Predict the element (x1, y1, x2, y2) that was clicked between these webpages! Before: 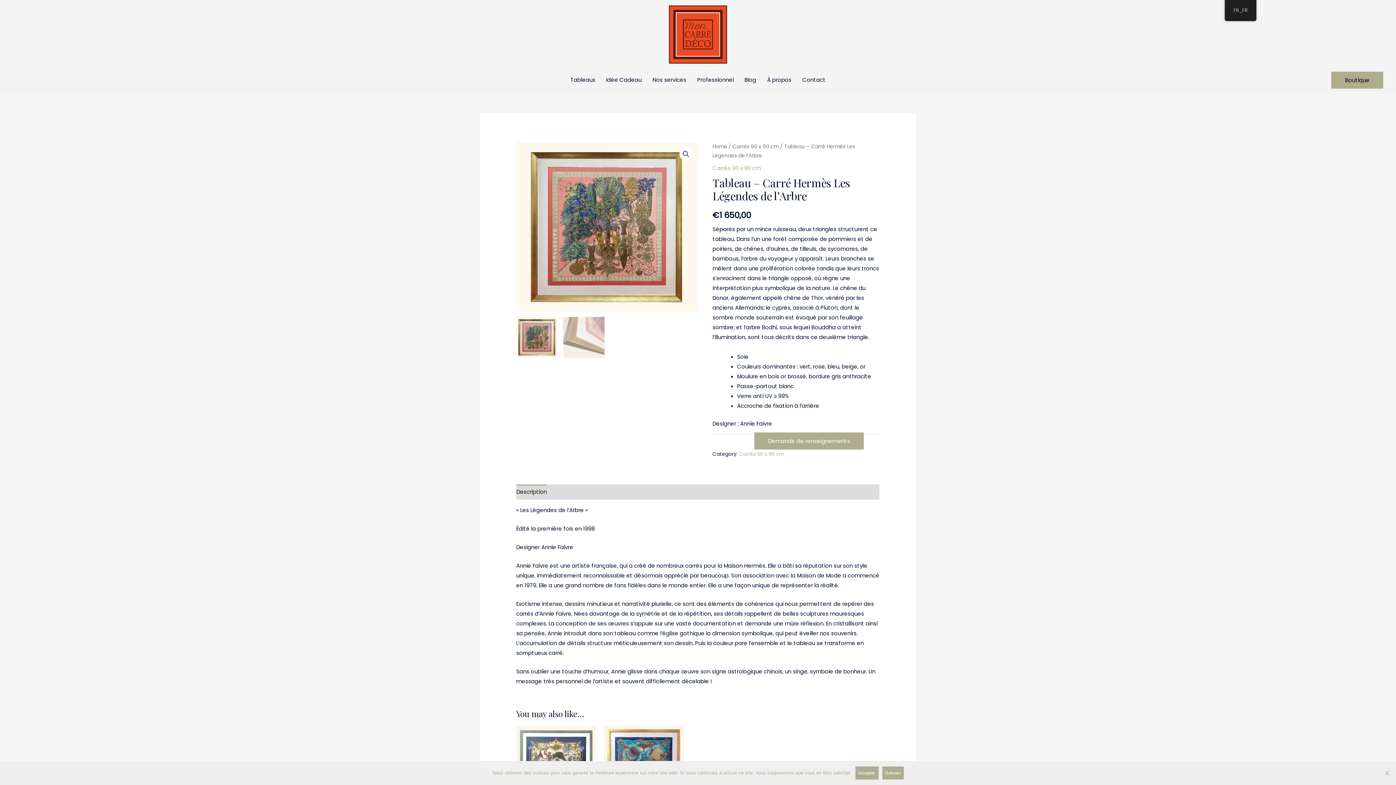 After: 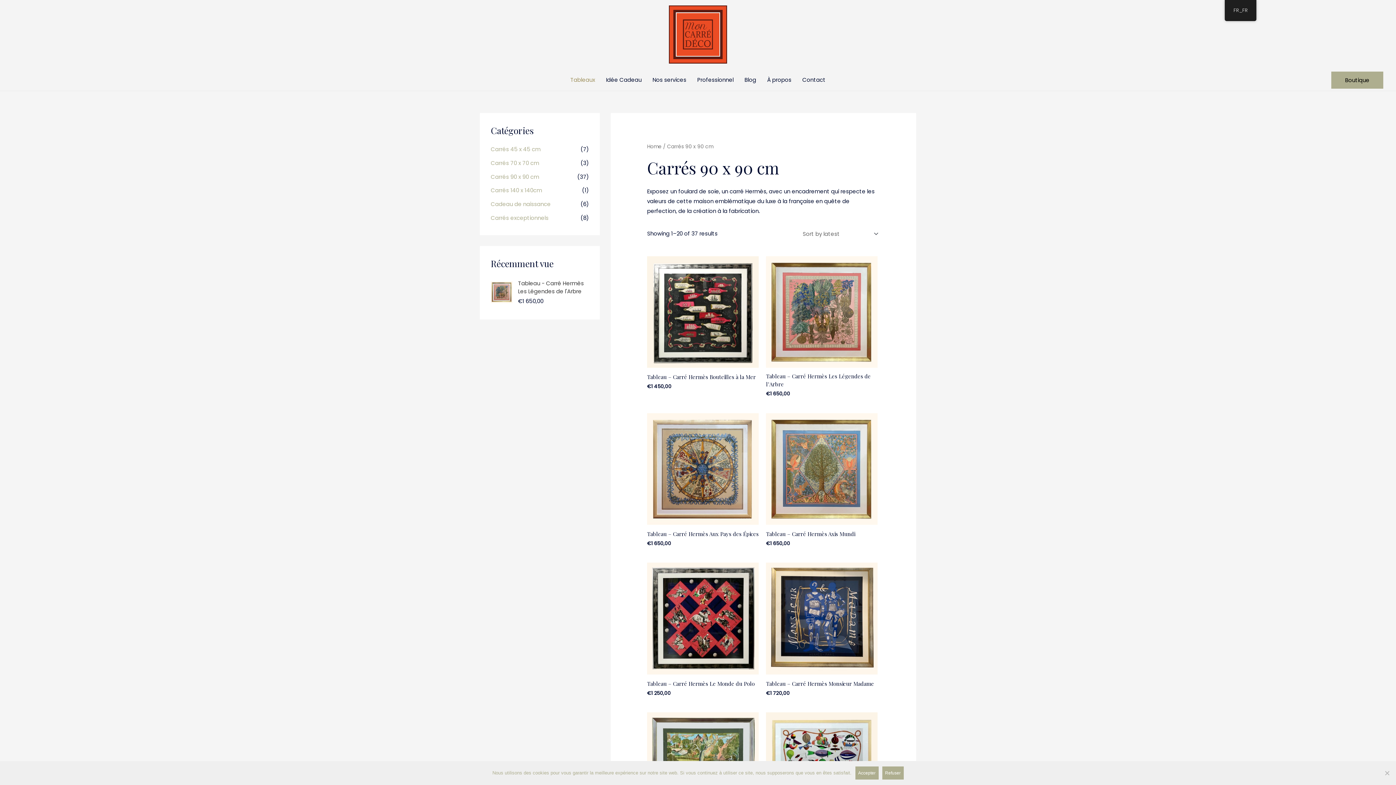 Action: label: Carrés 90 x 90 cm bbox: (712, 164, 761, 171)